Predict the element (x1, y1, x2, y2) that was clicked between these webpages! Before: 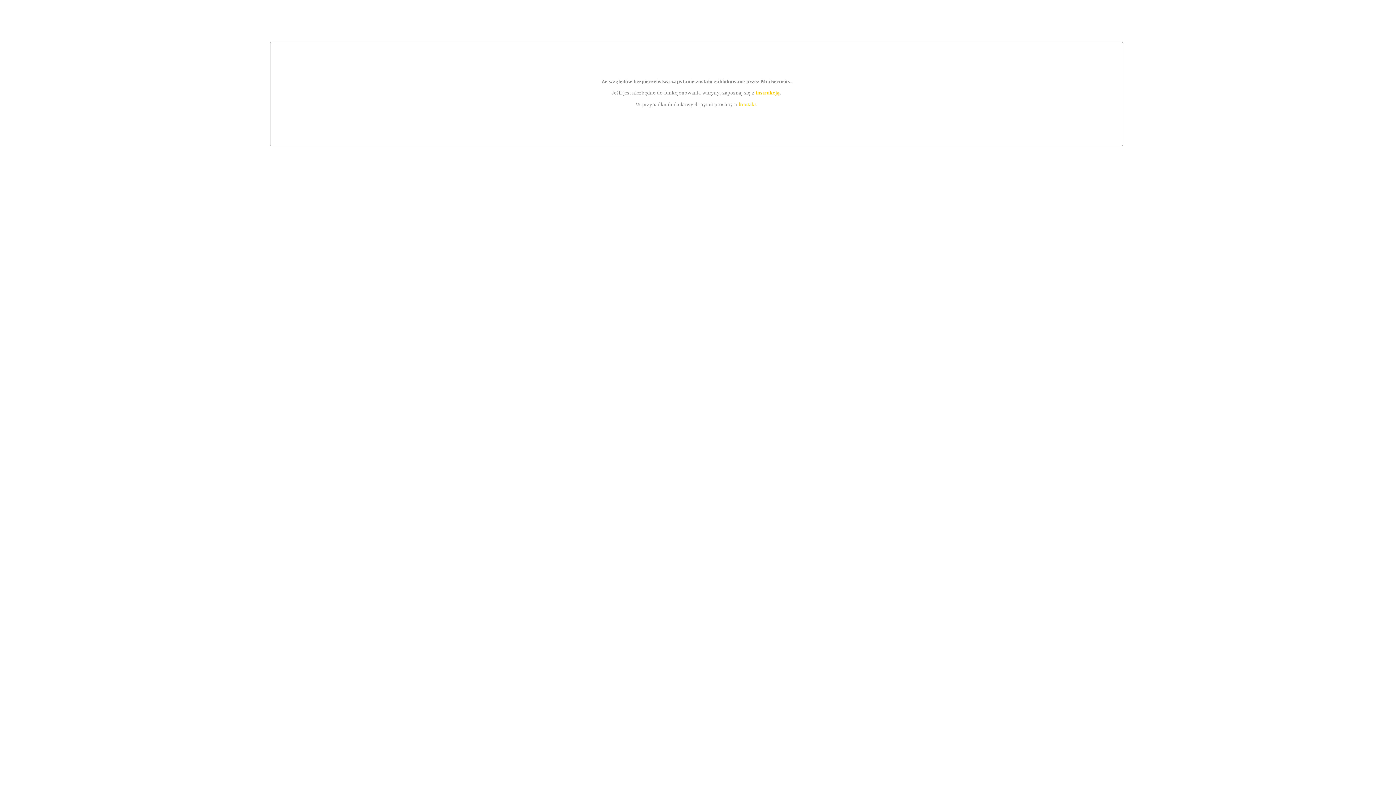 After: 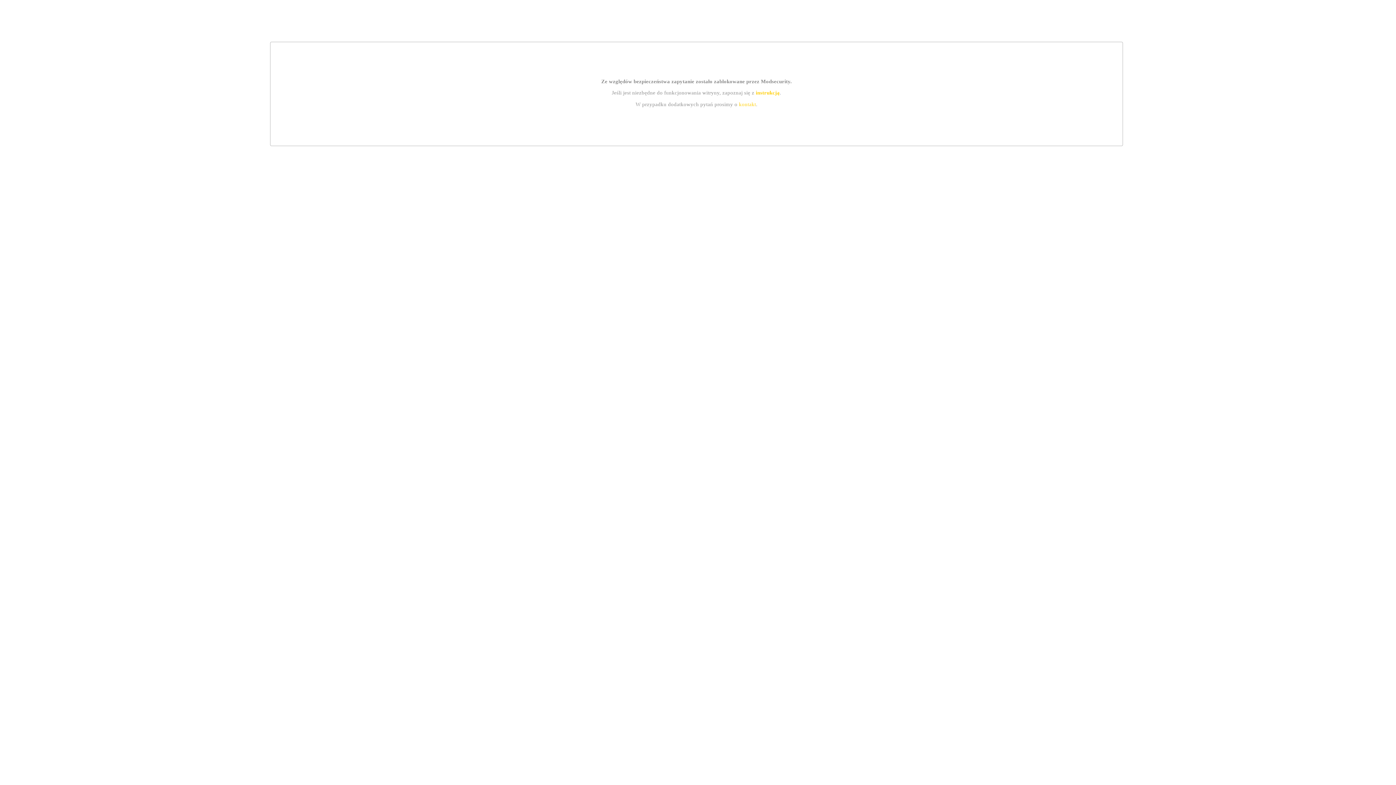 Action: bbox: (755, 89, 779, 95) label: instrukcją